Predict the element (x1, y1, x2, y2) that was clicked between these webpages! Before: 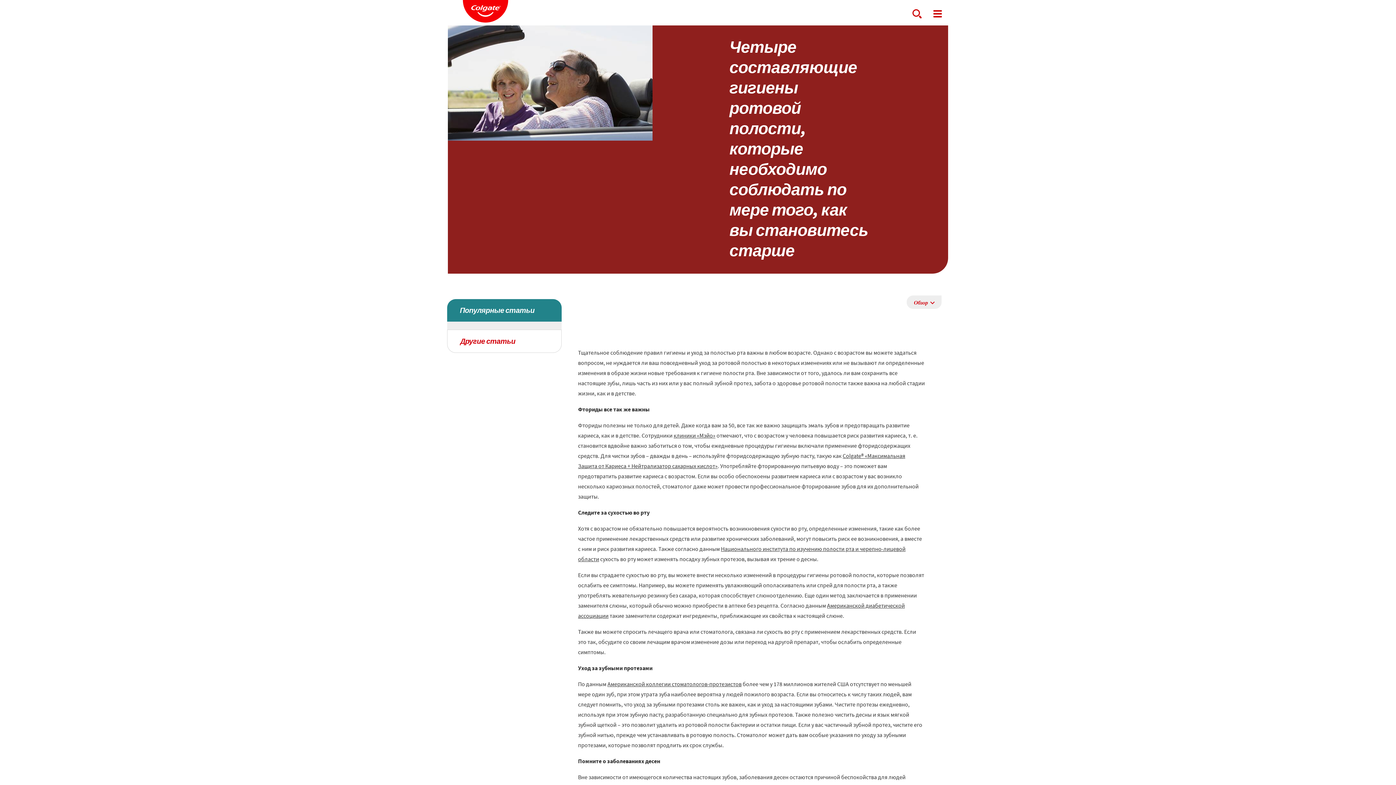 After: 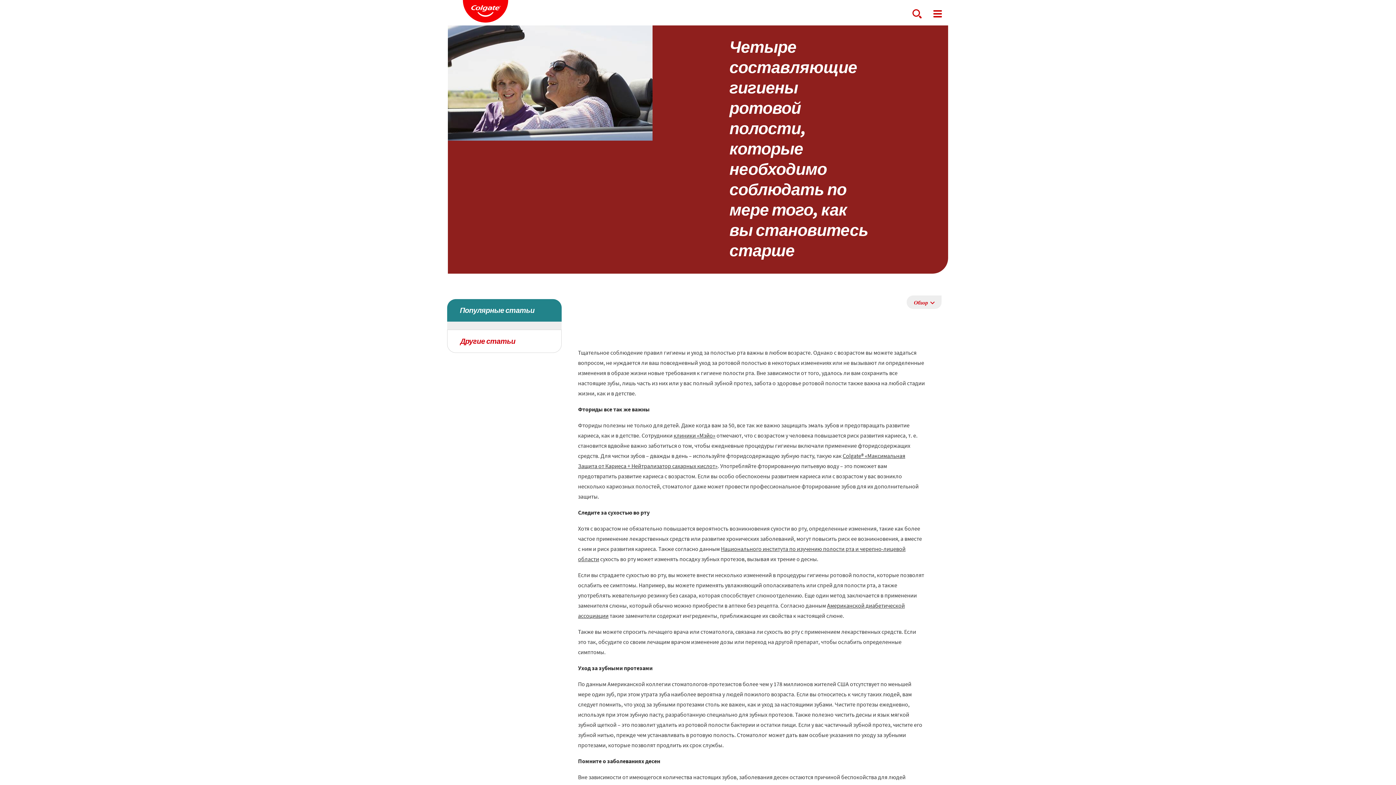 Action: label: Американской коллегии стоматологов-протезистов bbox: (607, 680, 741, 688)